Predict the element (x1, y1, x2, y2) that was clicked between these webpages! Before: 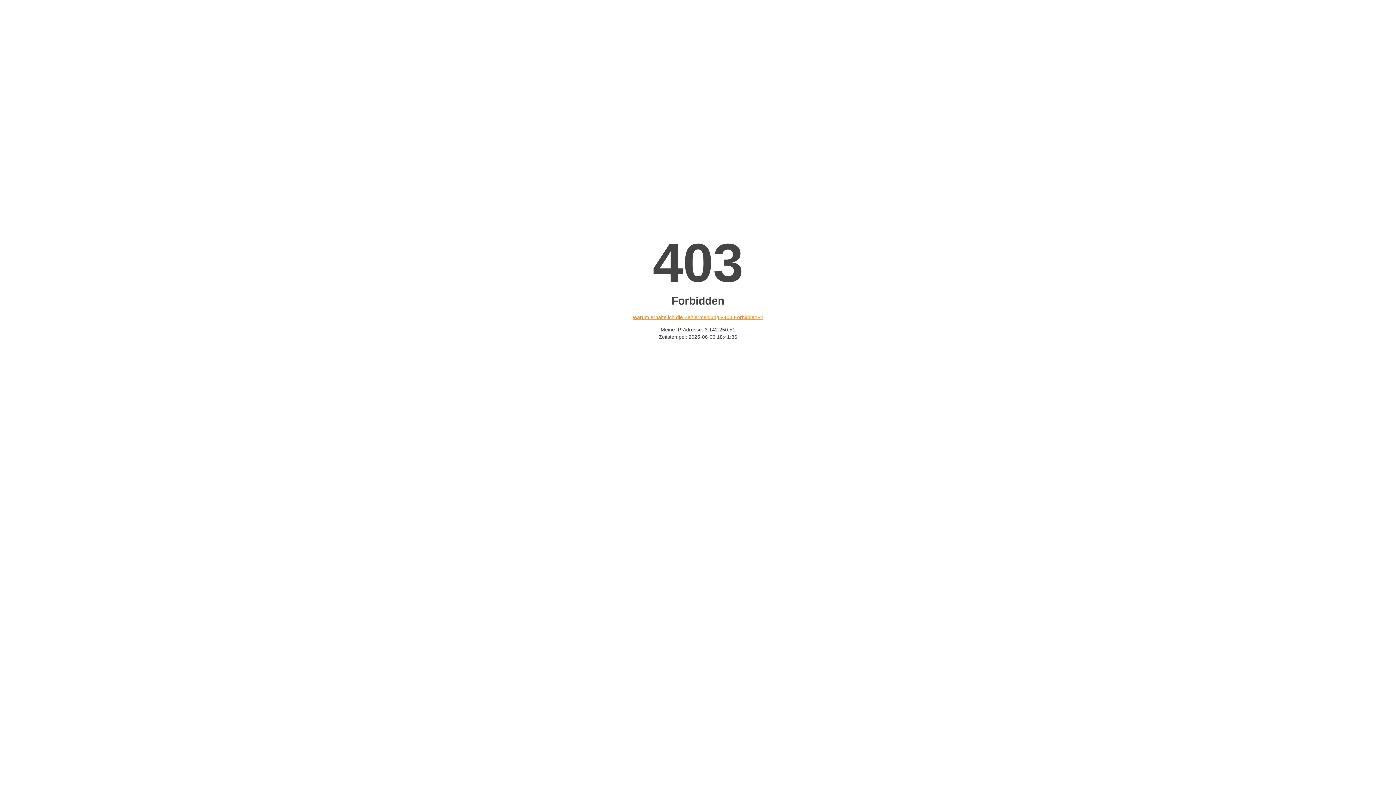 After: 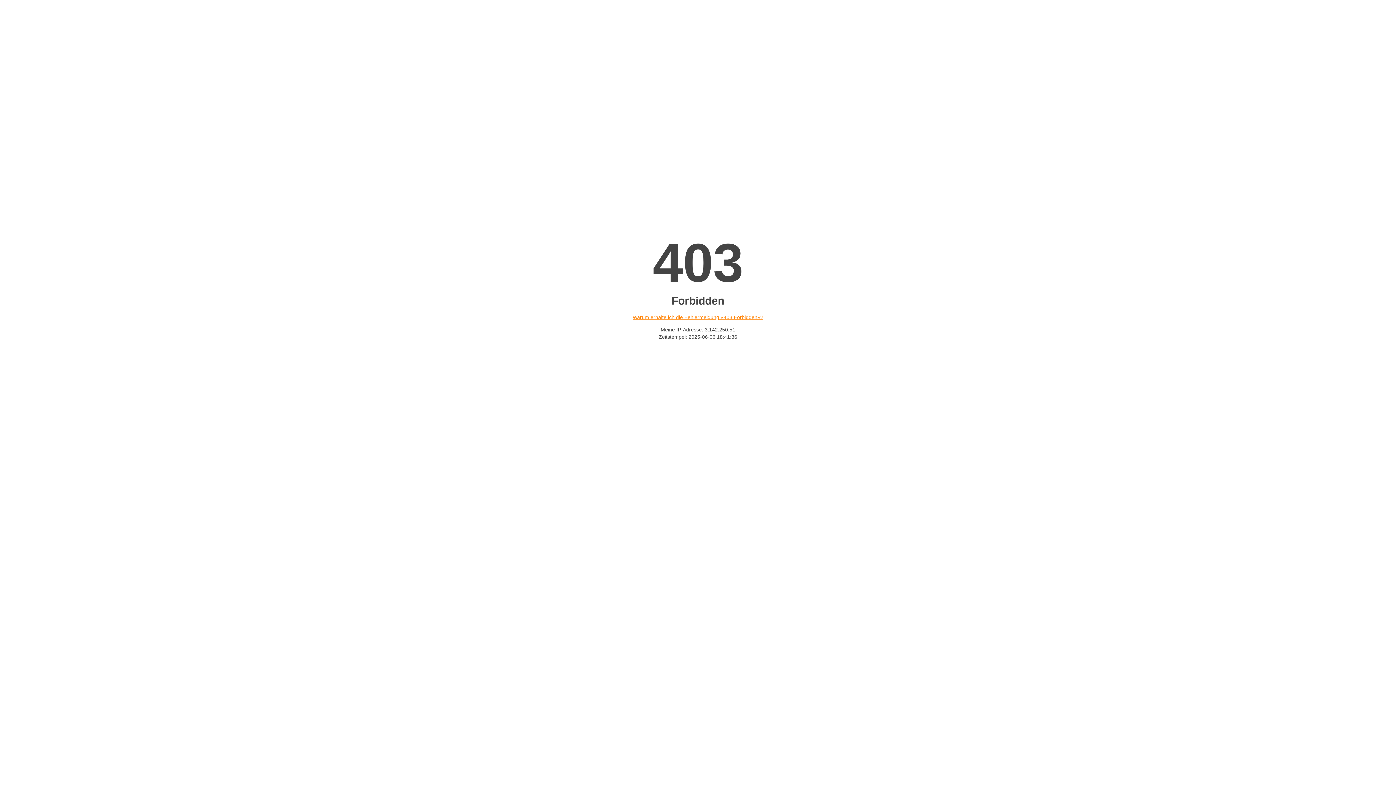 Action: bbox: (632, 314, 763, 320) label: Warum erhalte ich die Fehlermeldung «403 Forbidden»?